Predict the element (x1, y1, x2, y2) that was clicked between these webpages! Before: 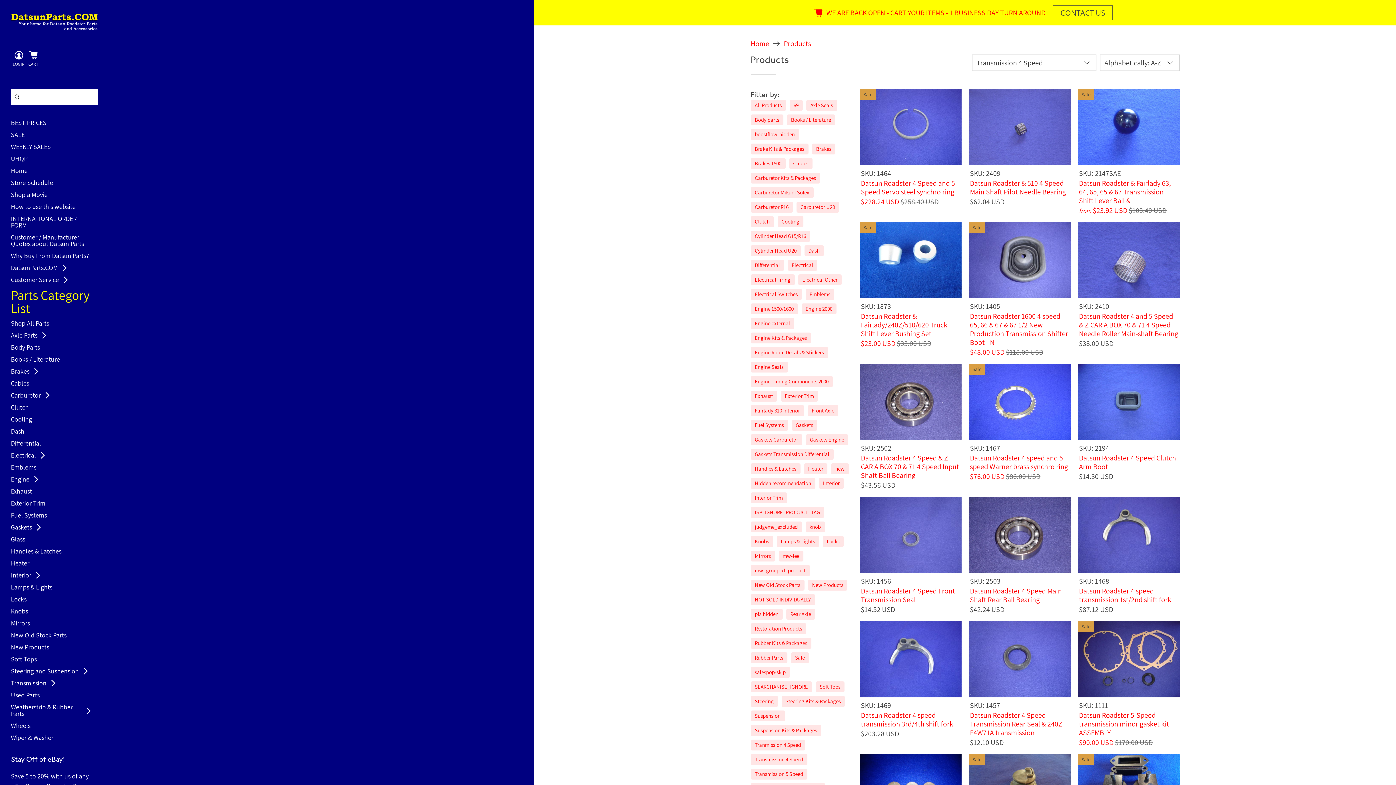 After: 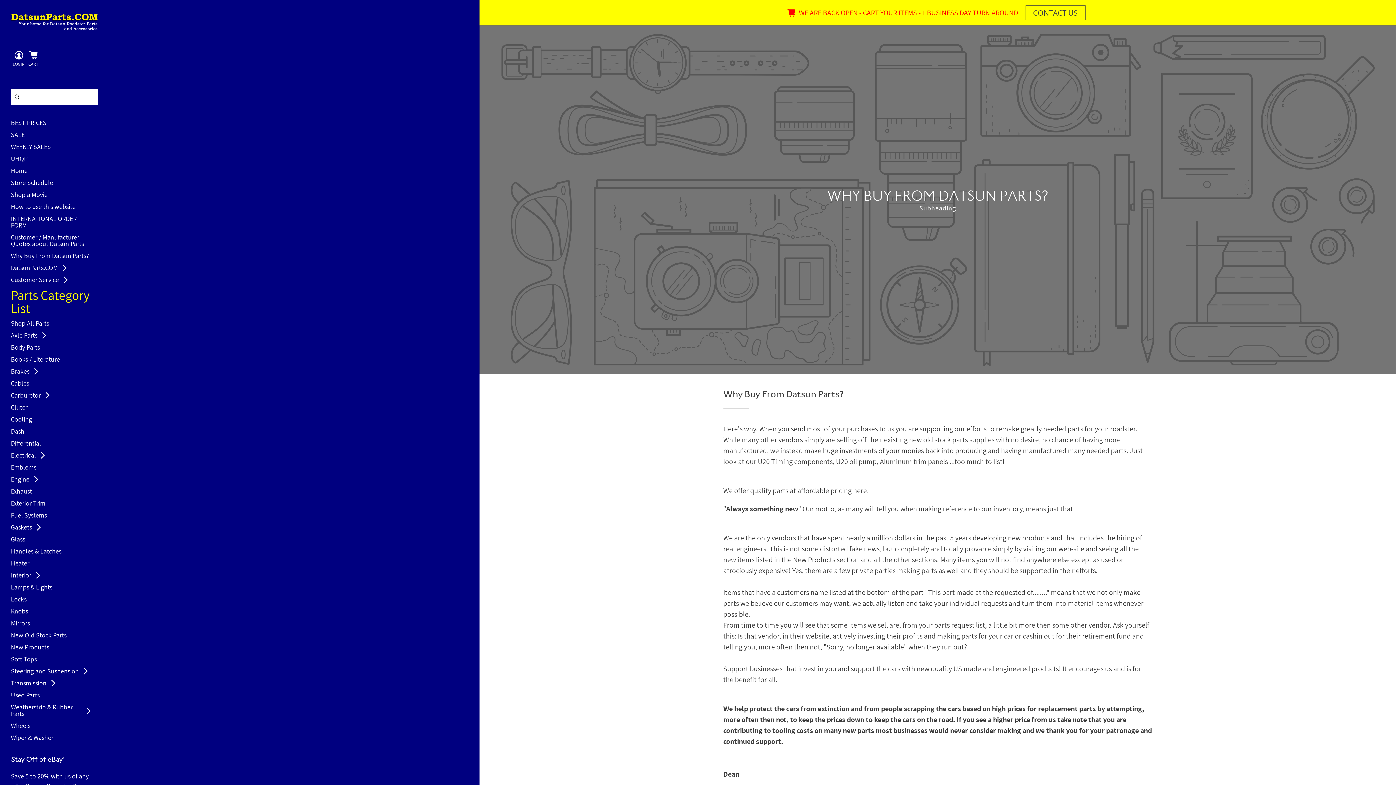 Action: bbox: (10, 252, 94, 264) label: Why Buy From Datsun Parts?